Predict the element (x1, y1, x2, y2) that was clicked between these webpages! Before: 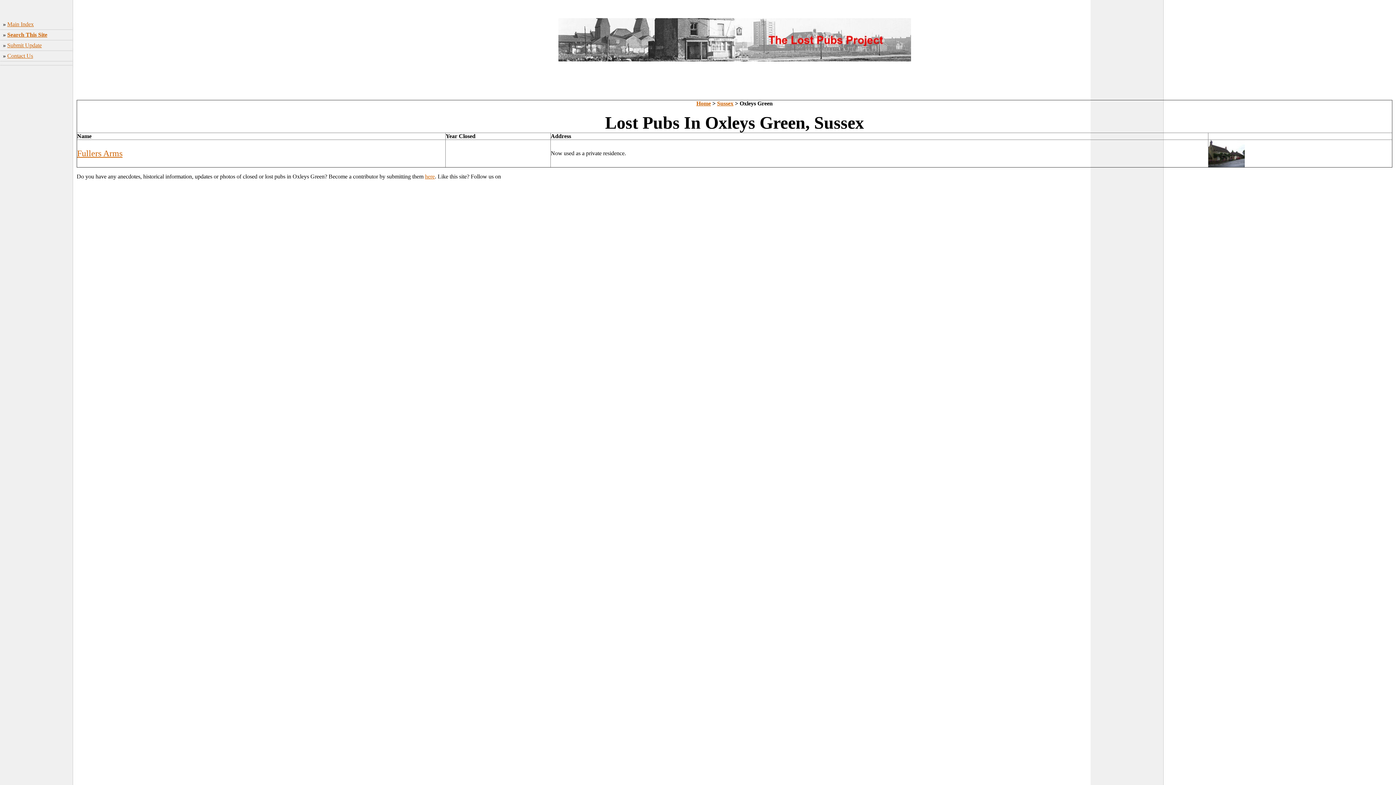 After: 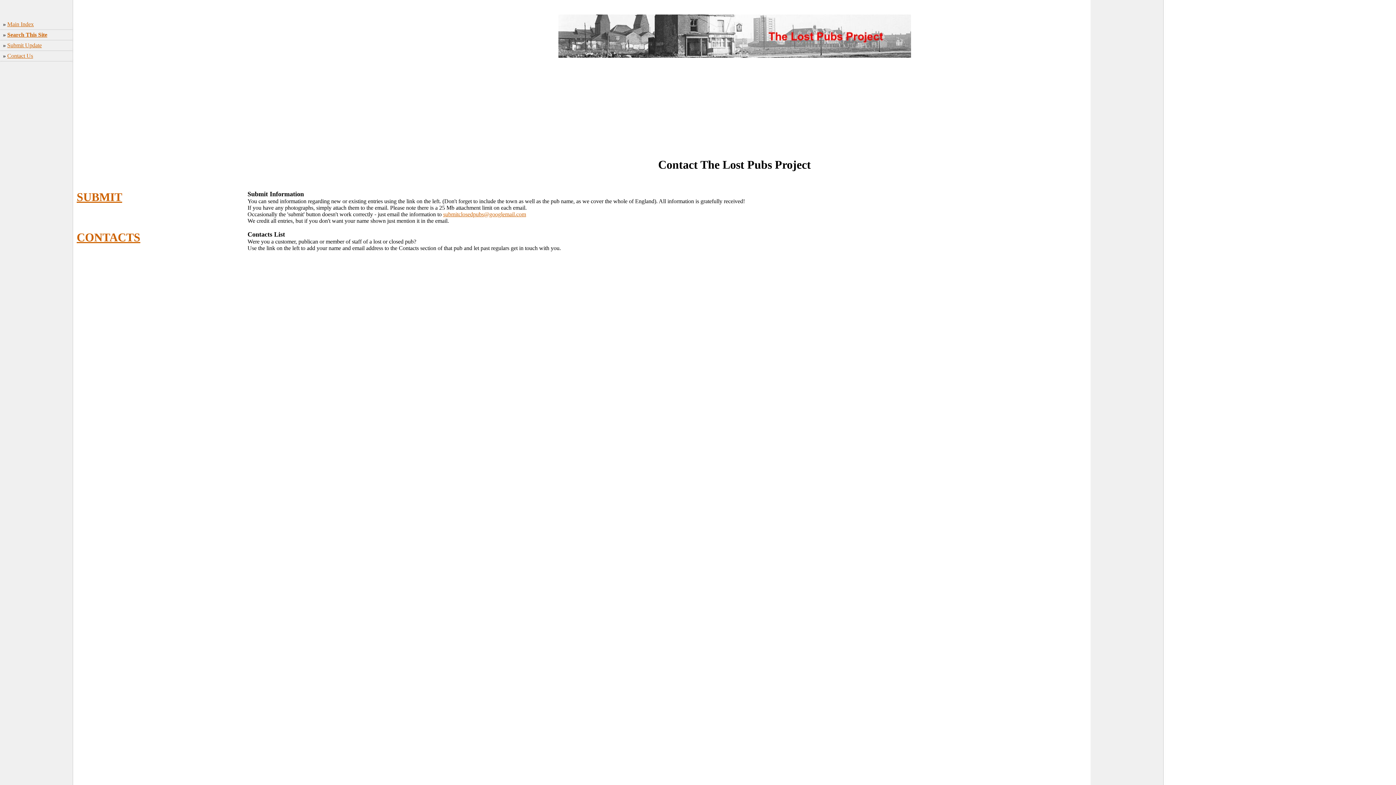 Action: label: Submit Update bbox: (7, 42, 41, 48)